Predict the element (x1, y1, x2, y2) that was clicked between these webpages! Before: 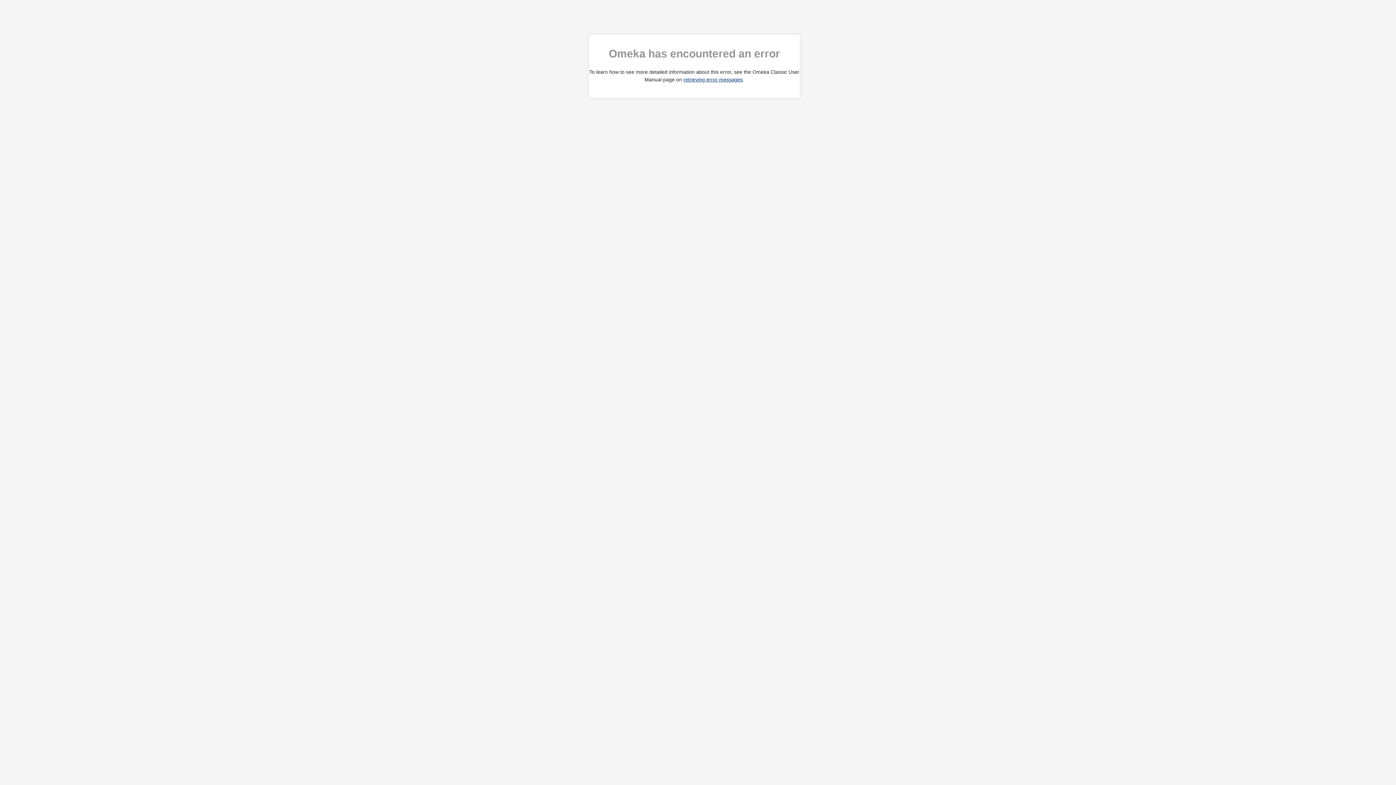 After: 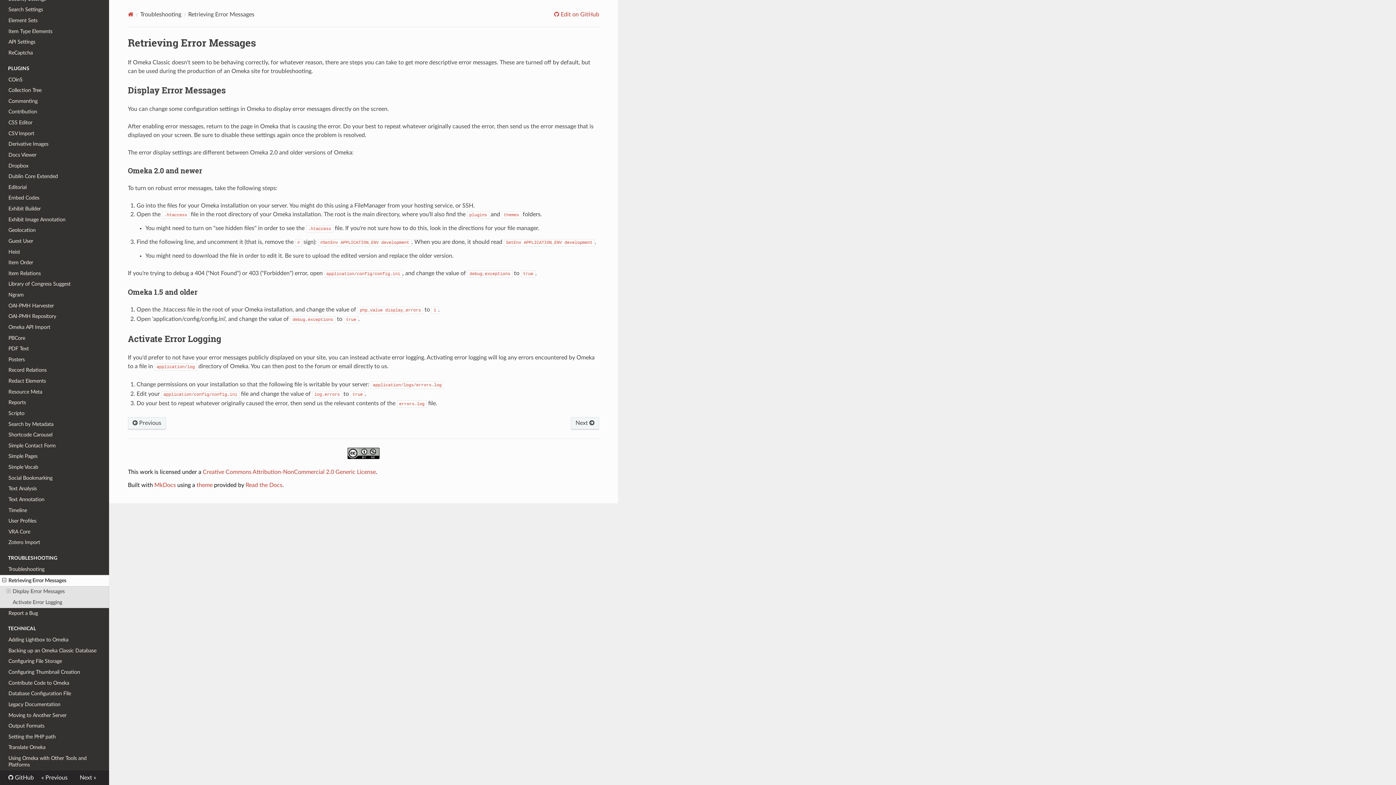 Action: bbox: (683, 76, 742, 82) label: retrieving error messages